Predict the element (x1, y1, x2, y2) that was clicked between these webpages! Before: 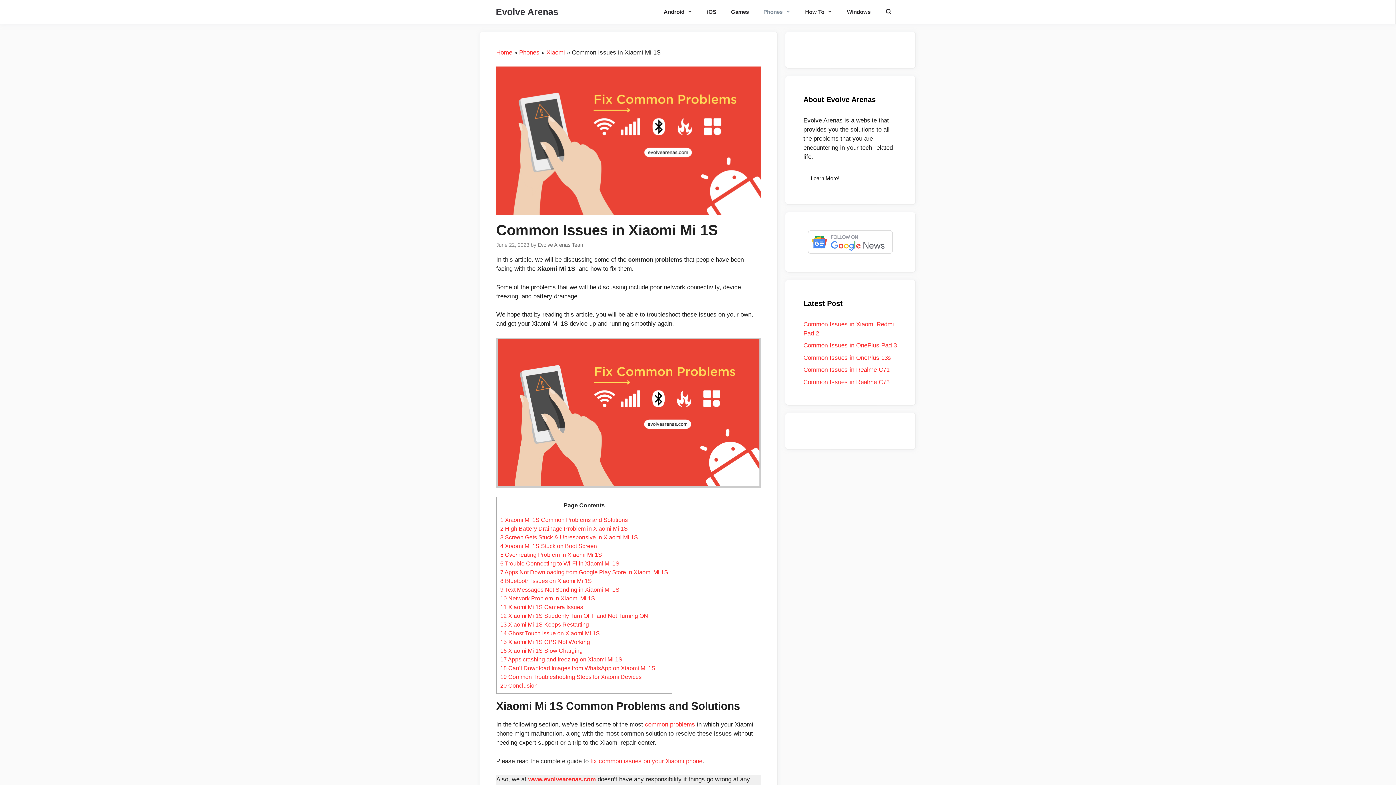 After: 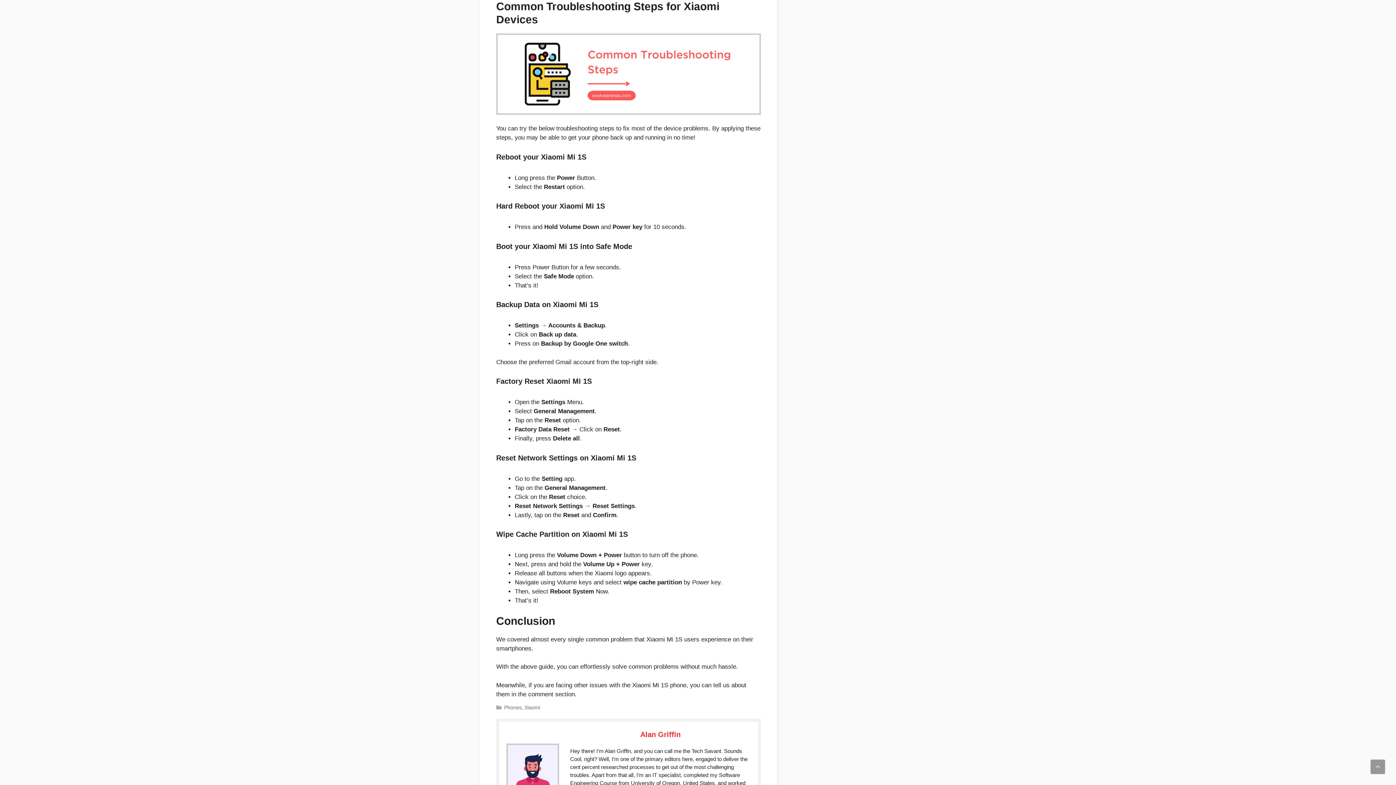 Action: label: 19 Common Troubleshooting Steps for Xiaomi Devices bbox: (500, 673, 641, 680)